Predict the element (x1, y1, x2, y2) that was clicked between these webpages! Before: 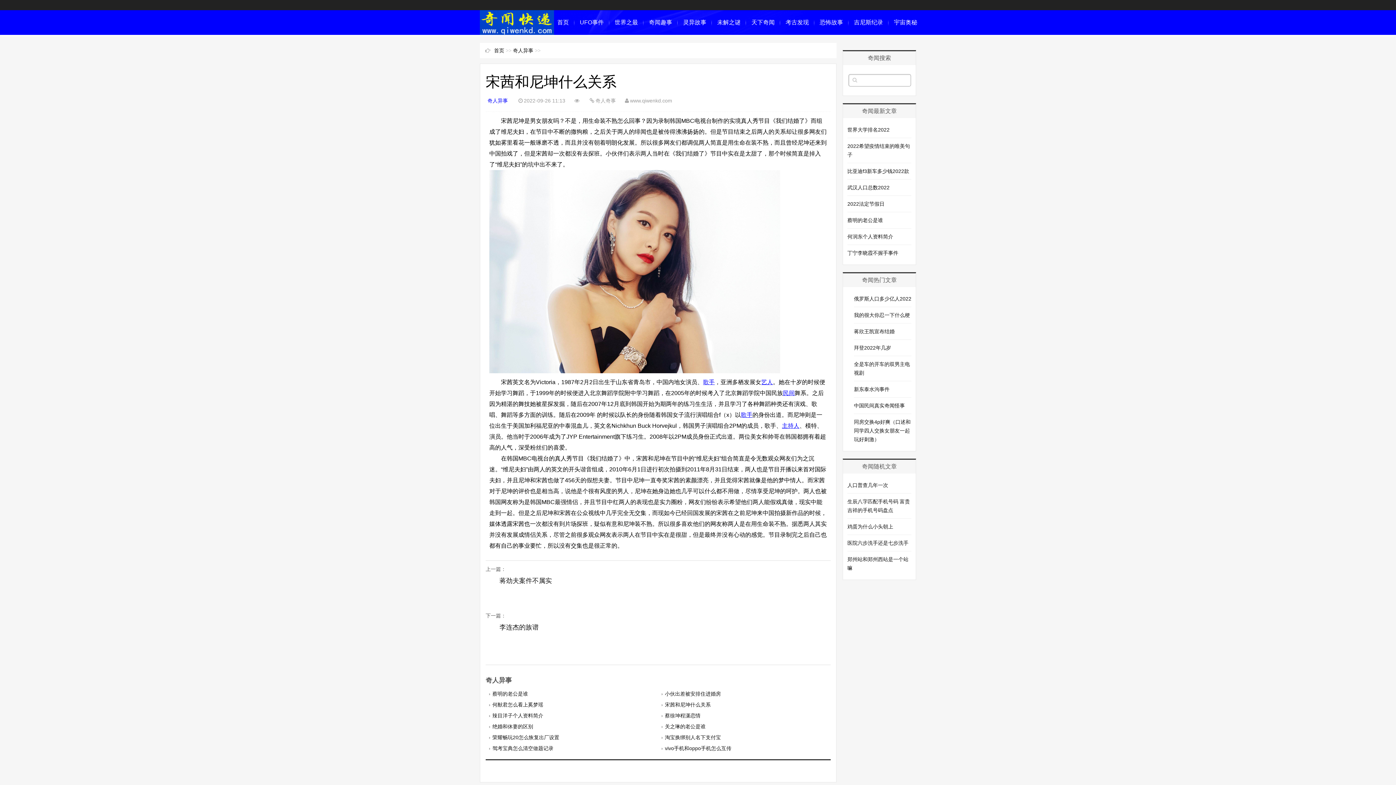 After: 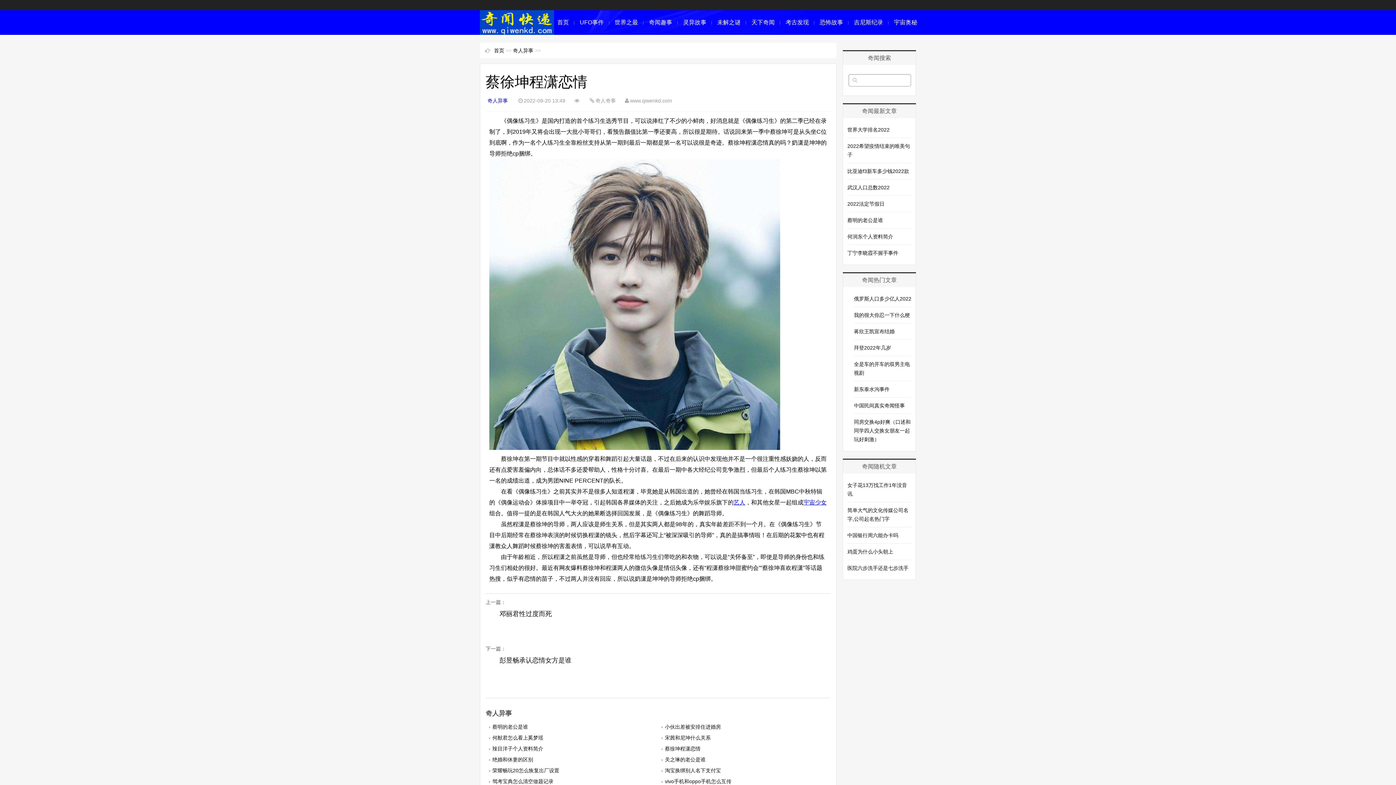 Action: label: 蔡徐坤程潇恋情 bbox: (665, 712, 700, 718)